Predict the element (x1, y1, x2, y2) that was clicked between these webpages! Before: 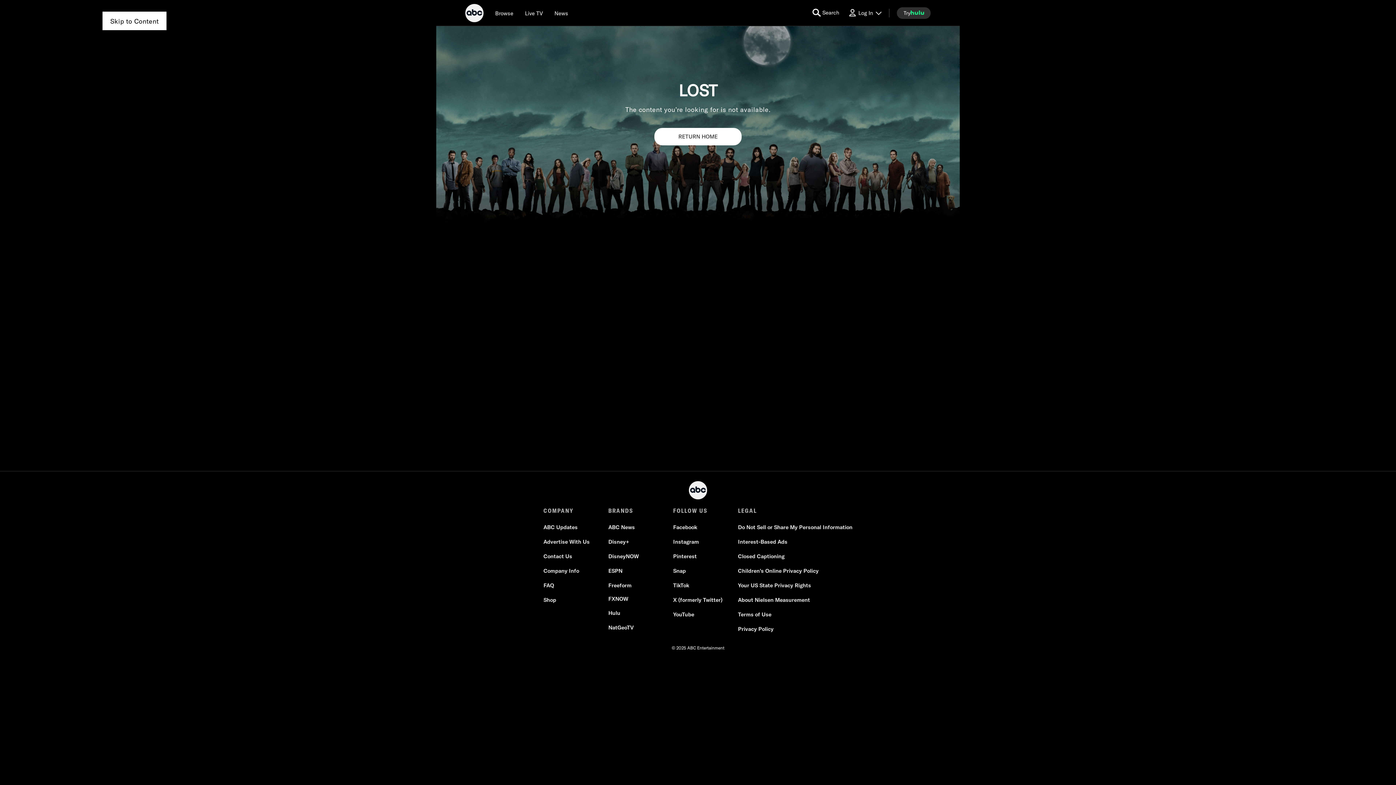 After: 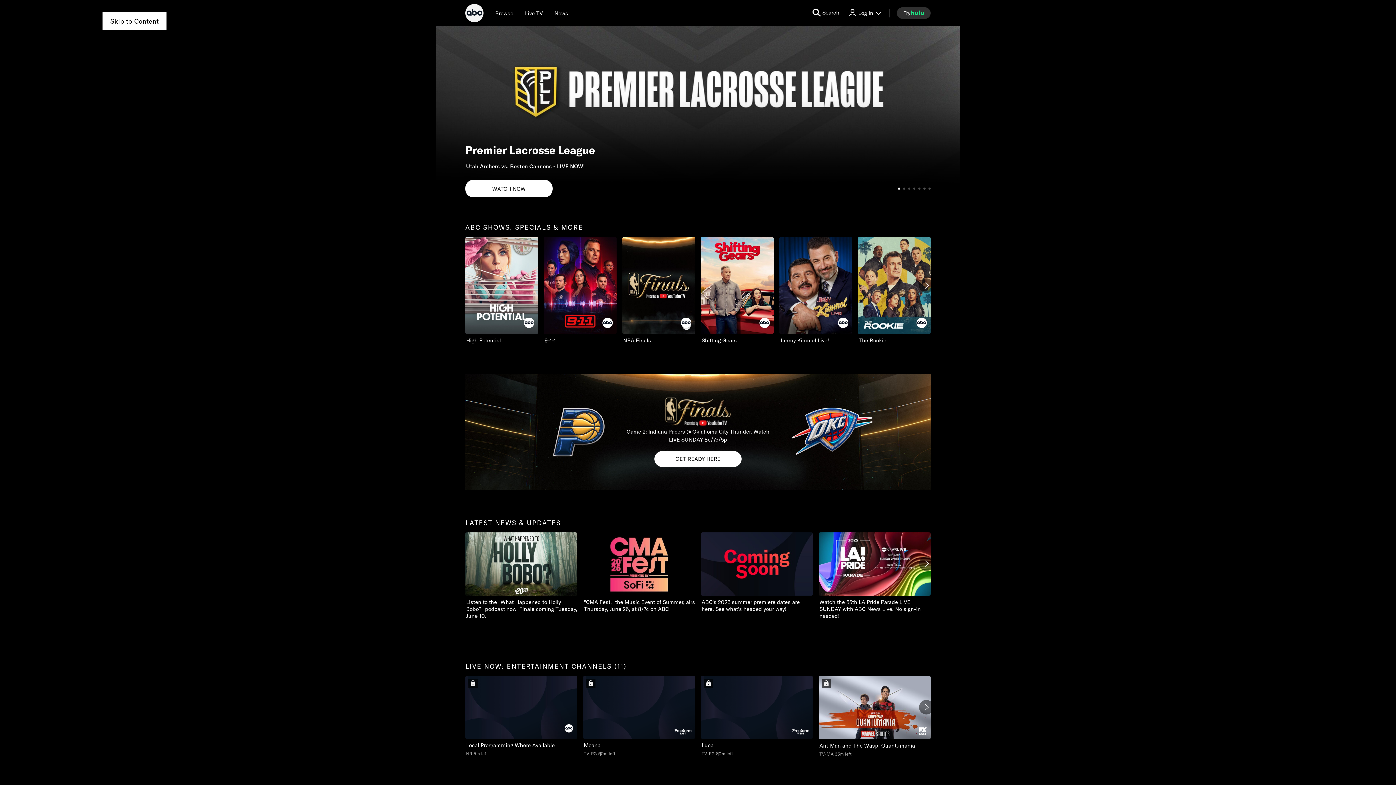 Action: bbox: (689, 499, 707, 506)